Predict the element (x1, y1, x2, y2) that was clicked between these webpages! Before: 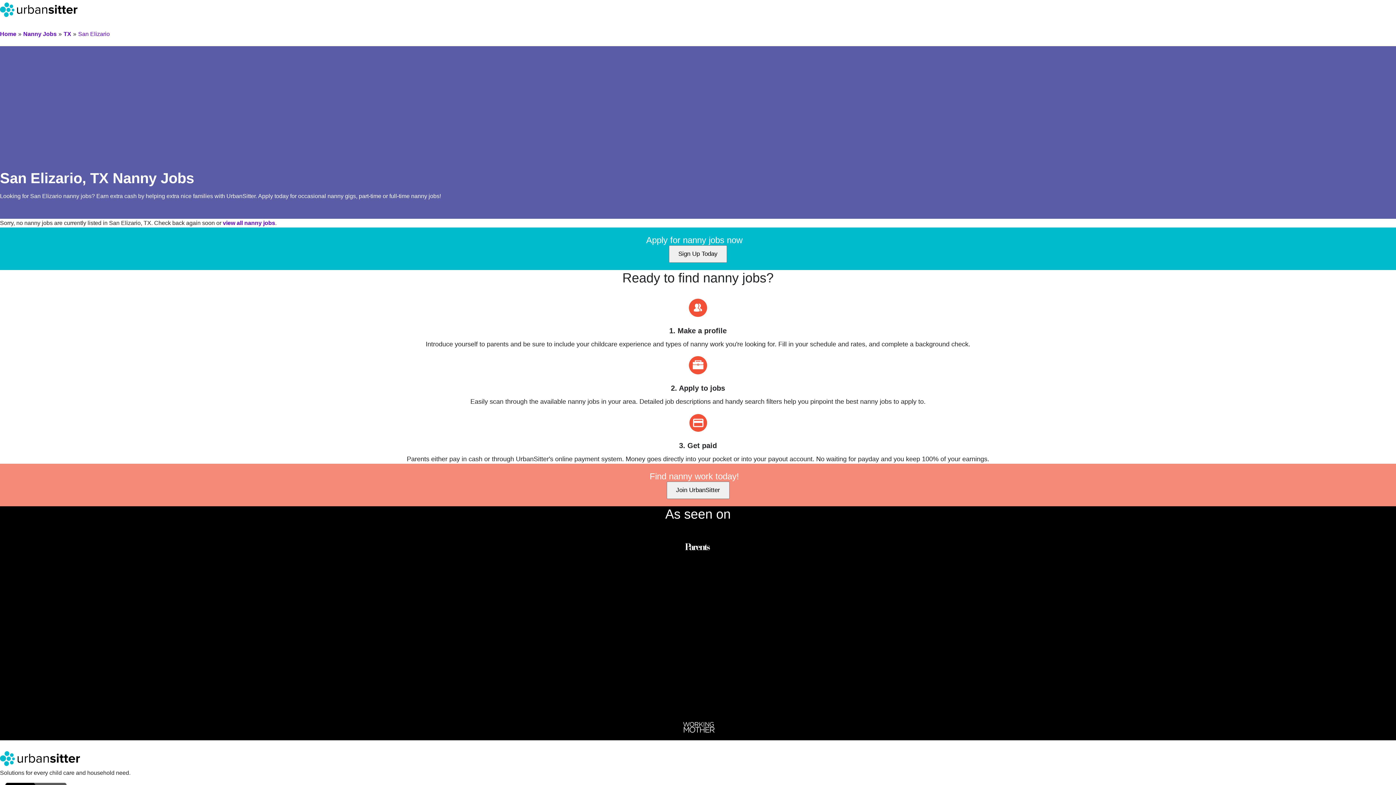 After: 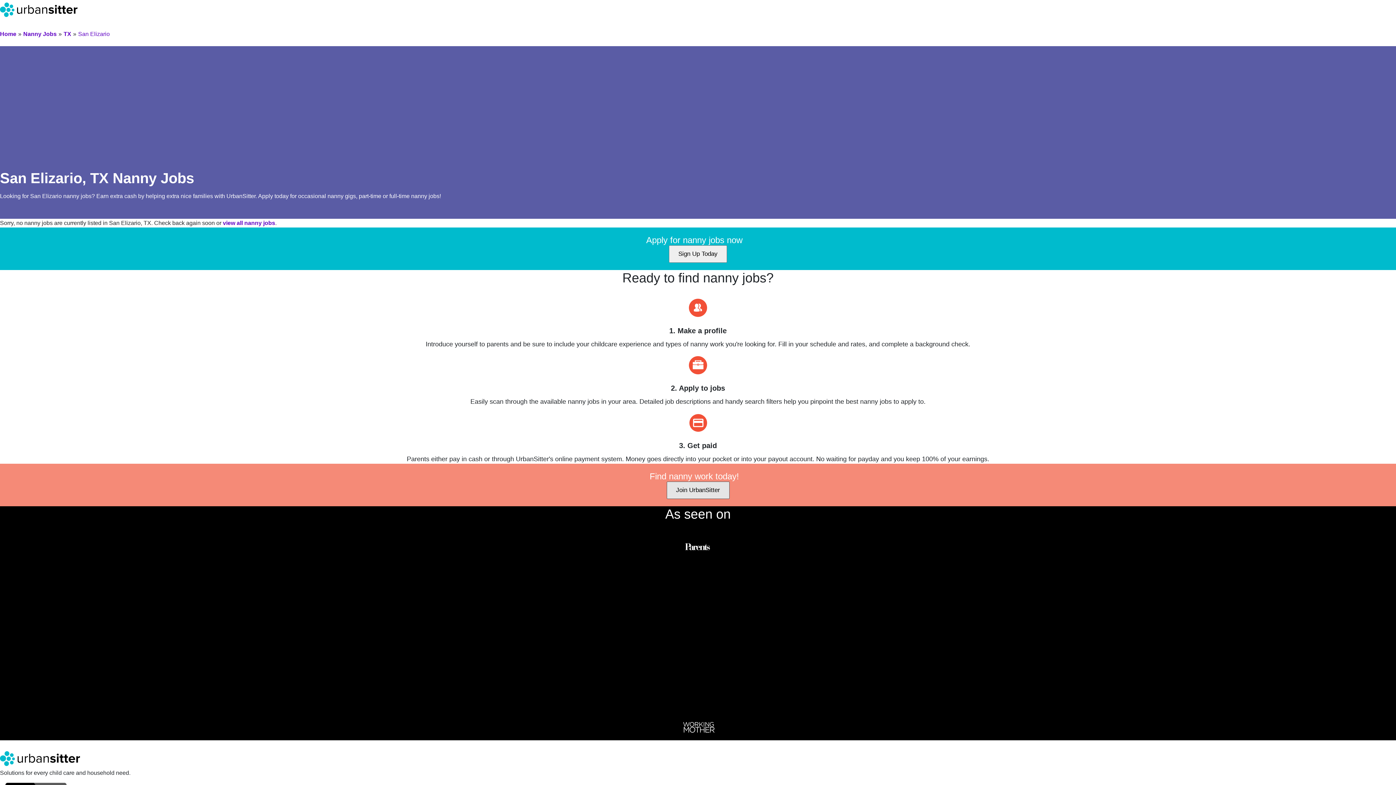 Action: label: Join UrbanSitter bbox: (666, 481, 729, 499)